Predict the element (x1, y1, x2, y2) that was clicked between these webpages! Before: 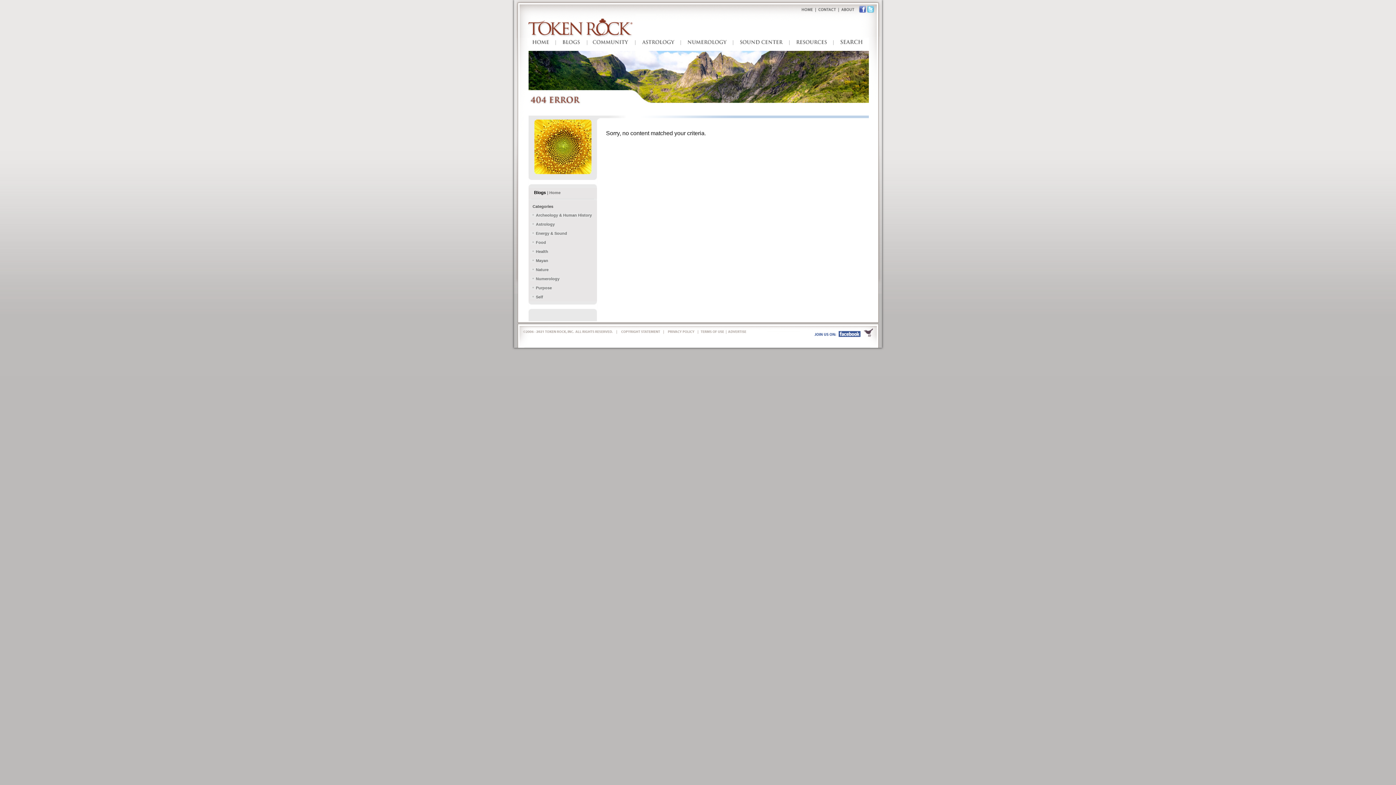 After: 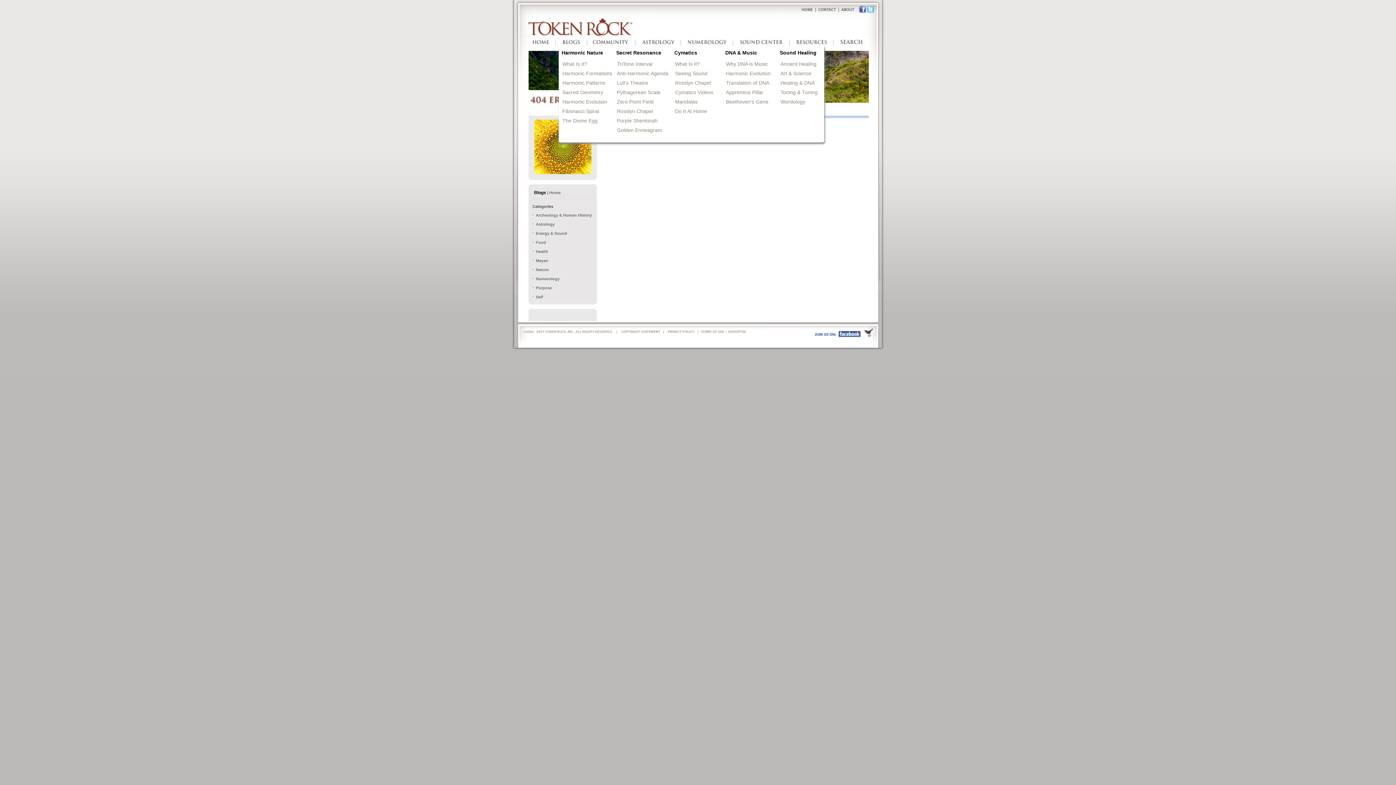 Action: bbox: (733, 41, 789, 47)